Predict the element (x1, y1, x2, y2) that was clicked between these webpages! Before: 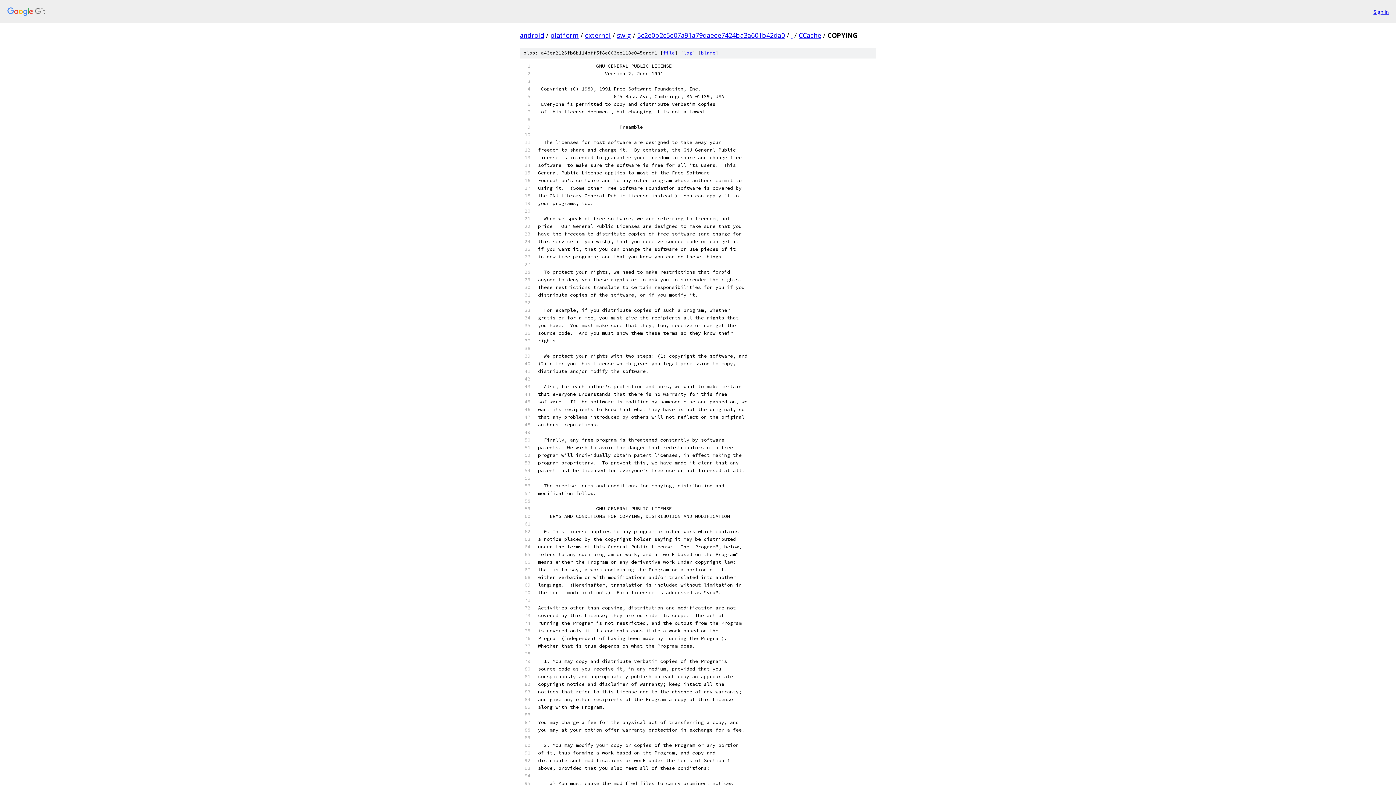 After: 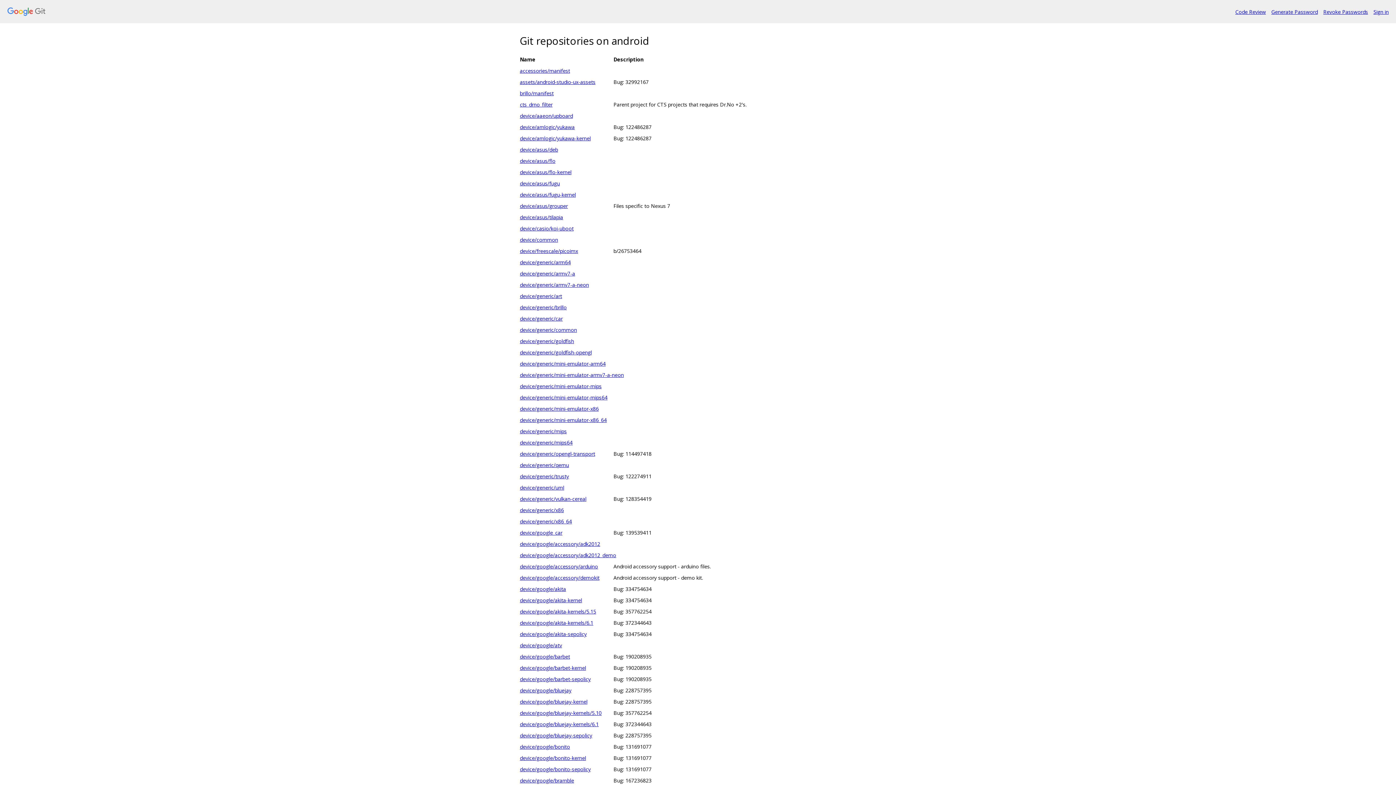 Action: bbox: (7, 7, 1368, 16)